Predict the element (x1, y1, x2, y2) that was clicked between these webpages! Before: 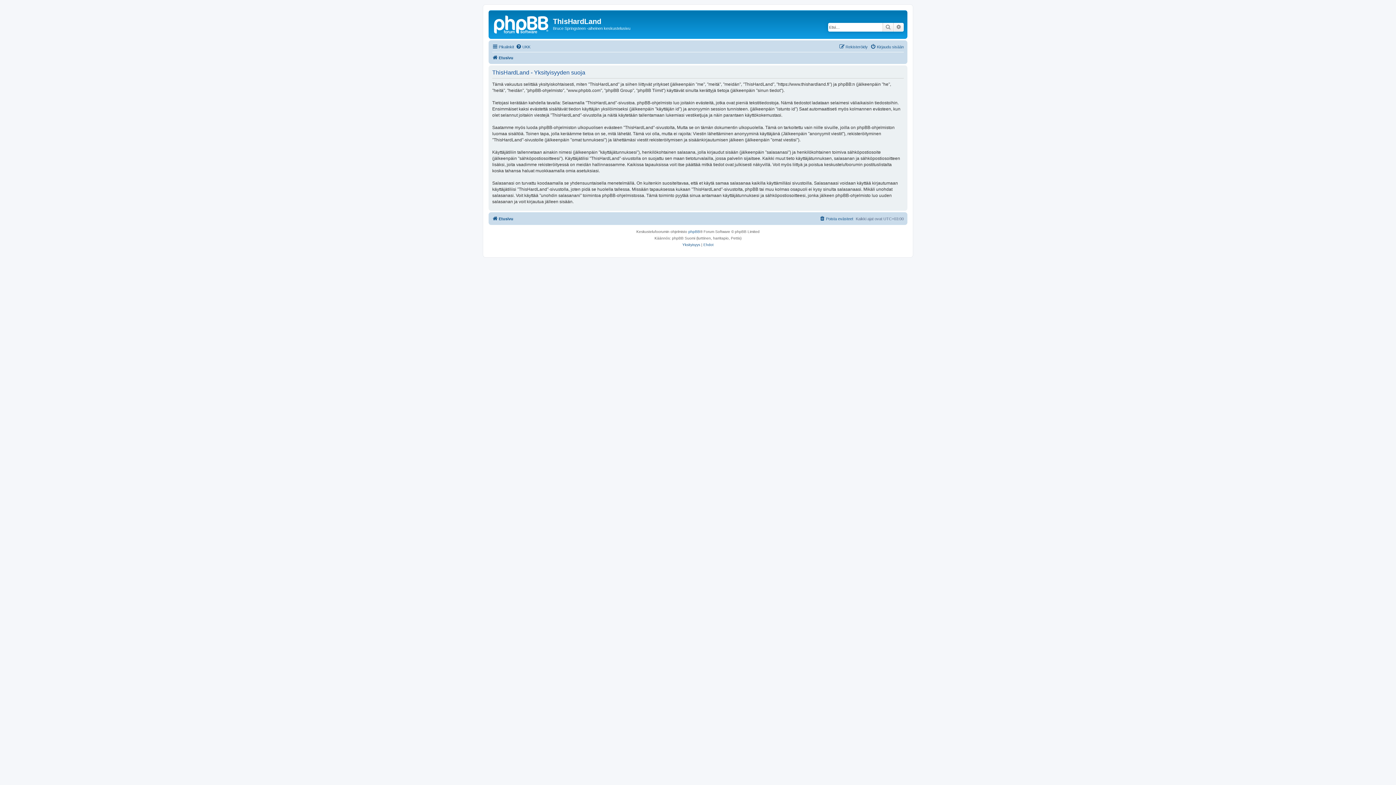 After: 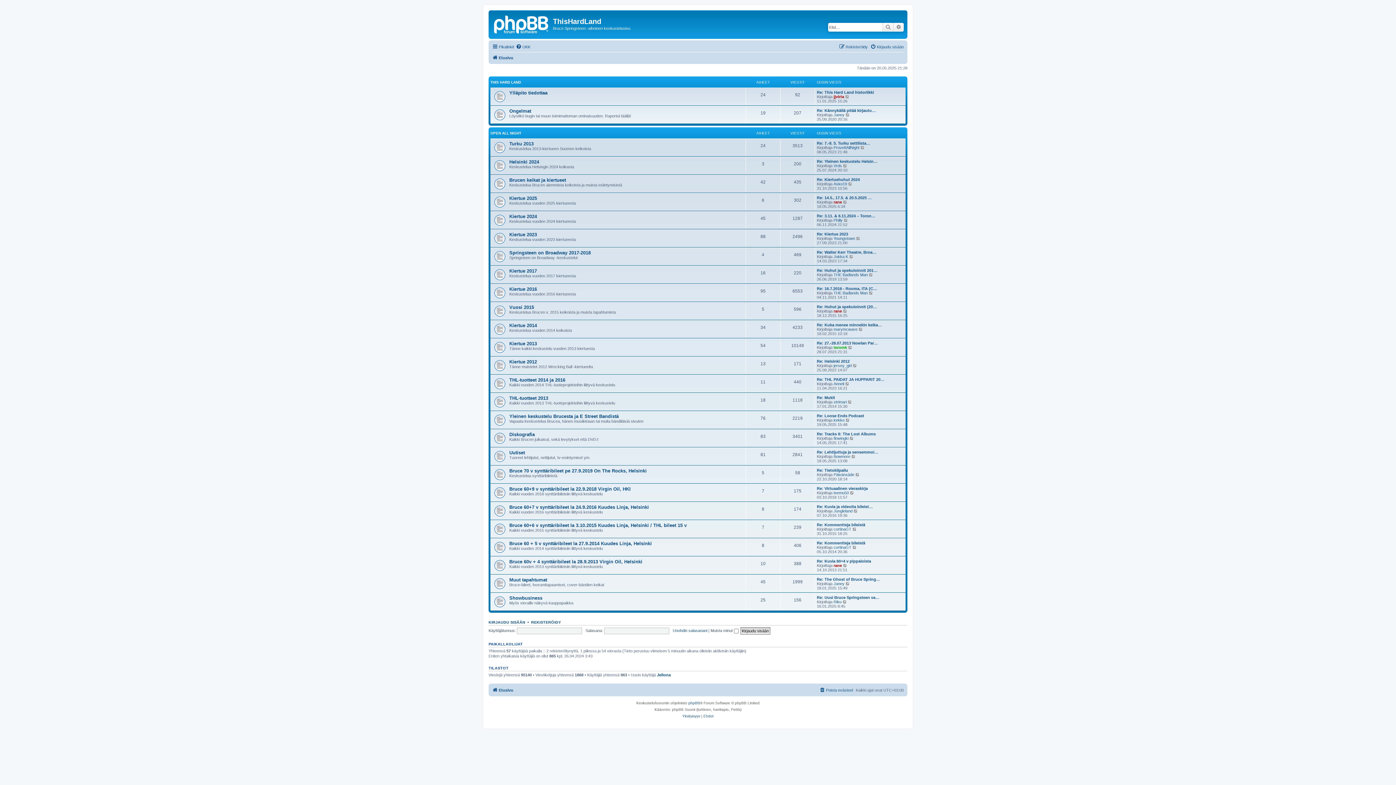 Action: label: Etusivu bbox: (492, 214, 513, 223)